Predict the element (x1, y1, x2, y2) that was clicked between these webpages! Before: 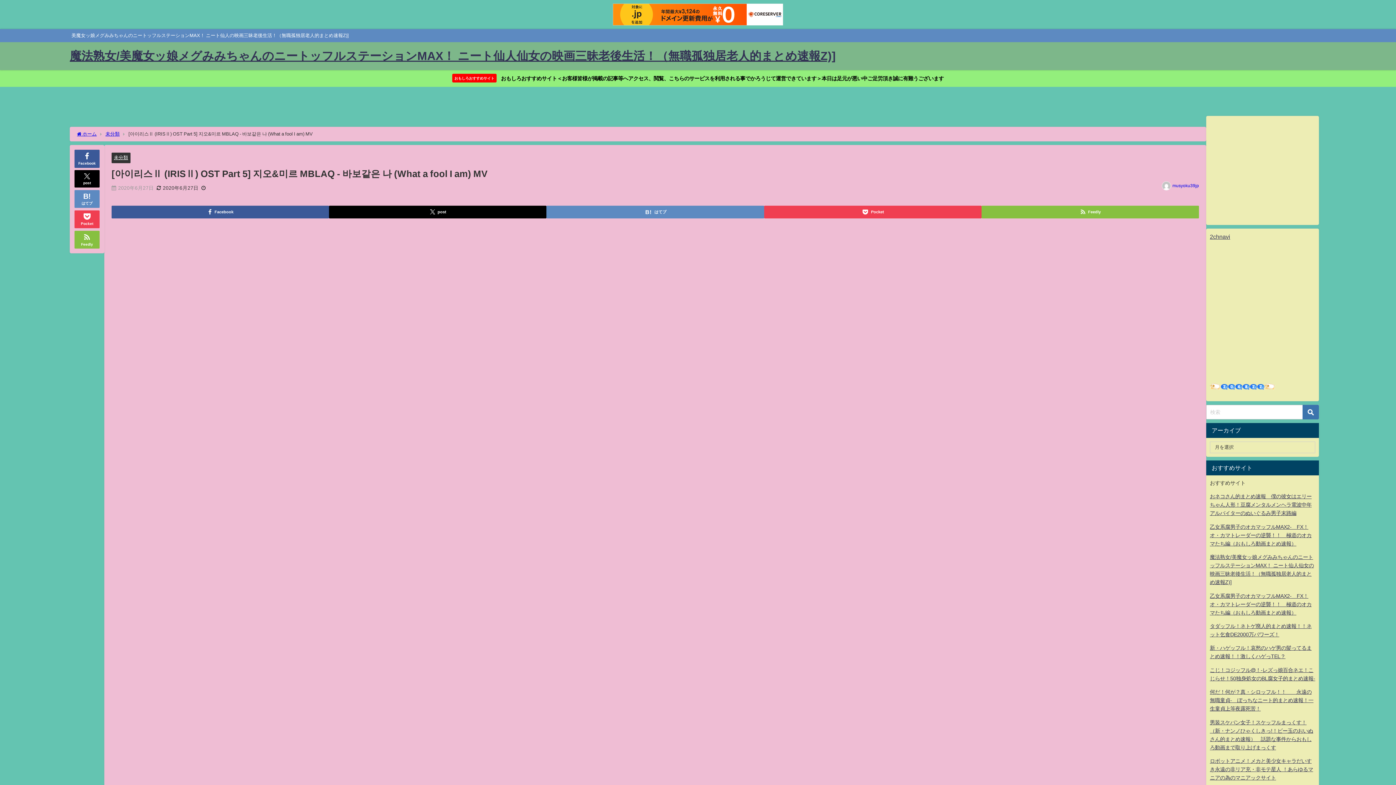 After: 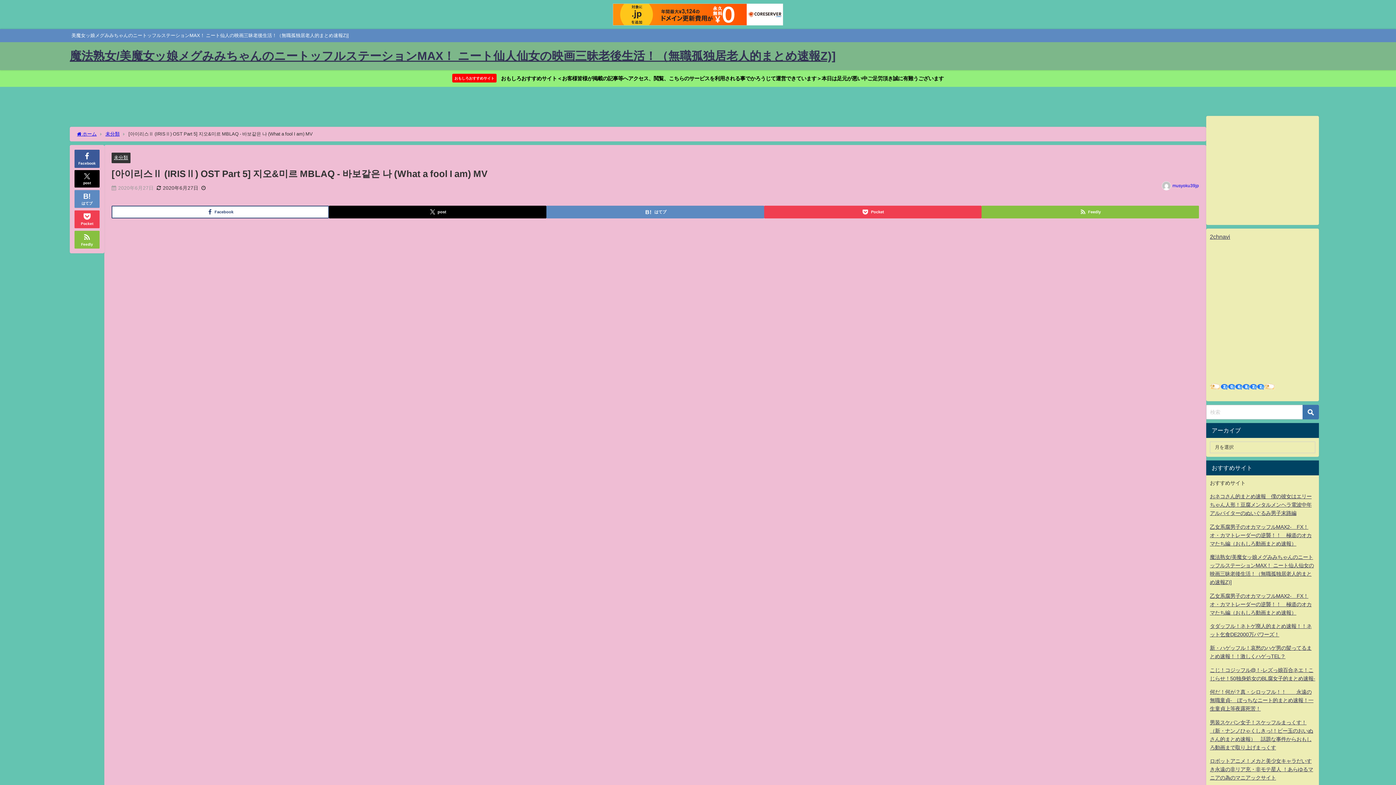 Action: label: Facebook bbox: (111, 205, 329, 218)